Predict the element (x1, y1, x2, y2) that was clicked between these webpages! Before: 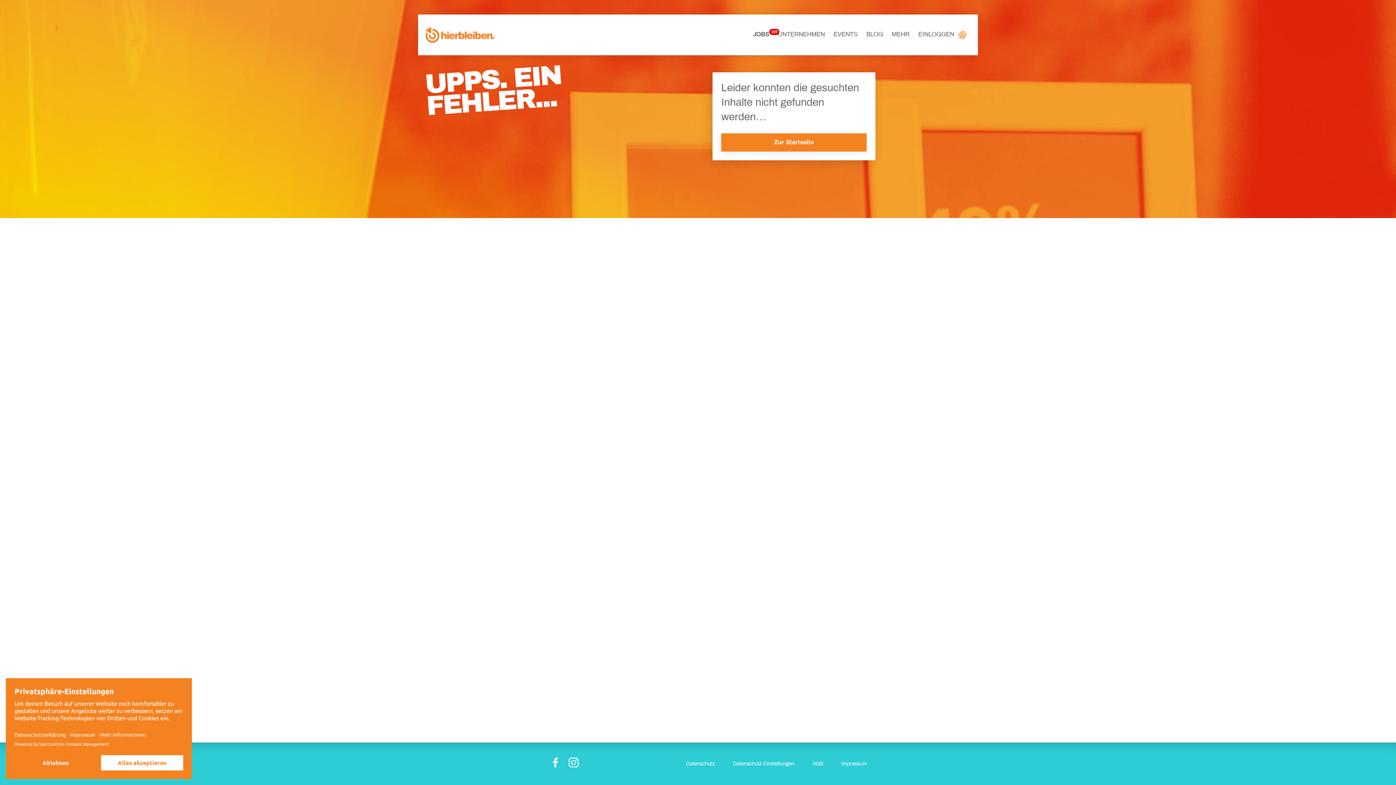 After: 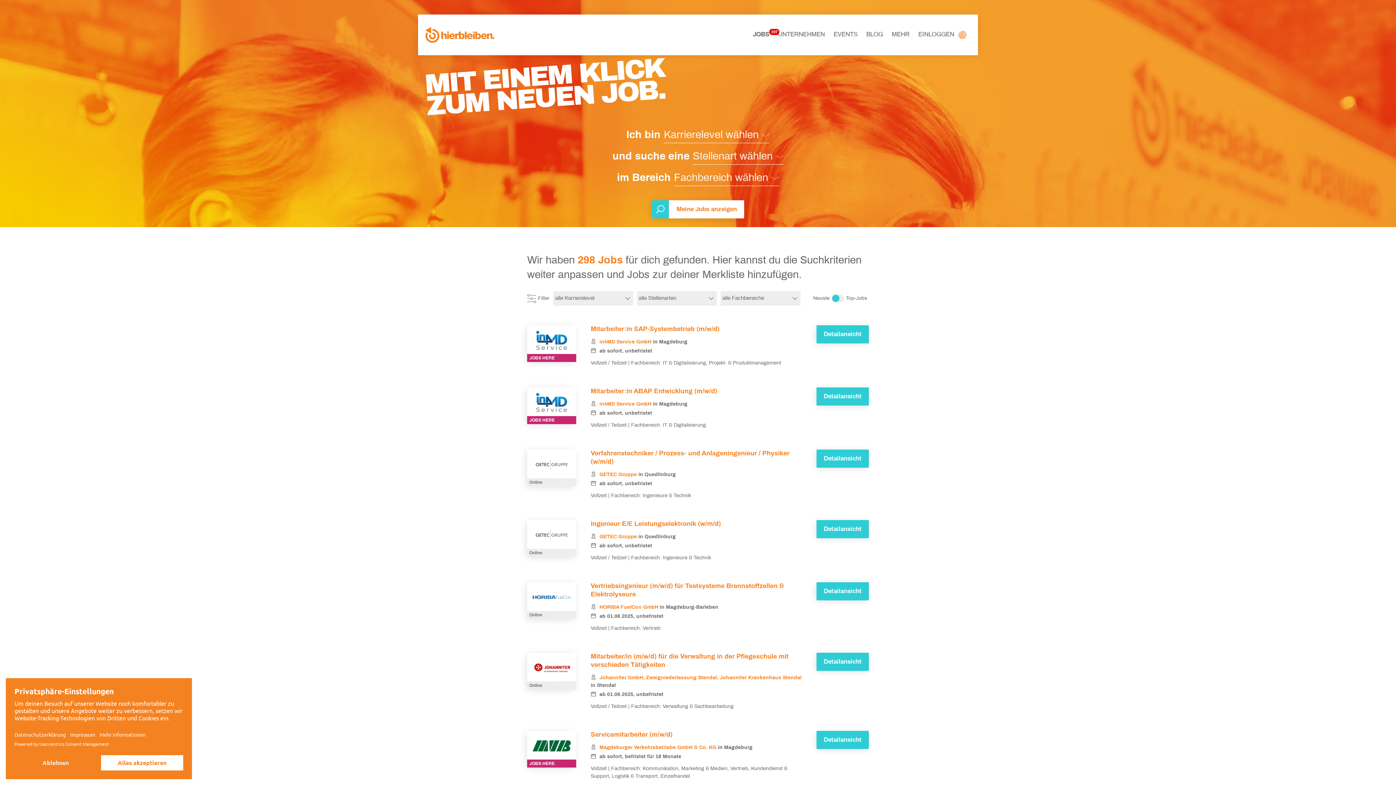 Action: bbox: (753, 18, 769, 50) label: JOBS
197